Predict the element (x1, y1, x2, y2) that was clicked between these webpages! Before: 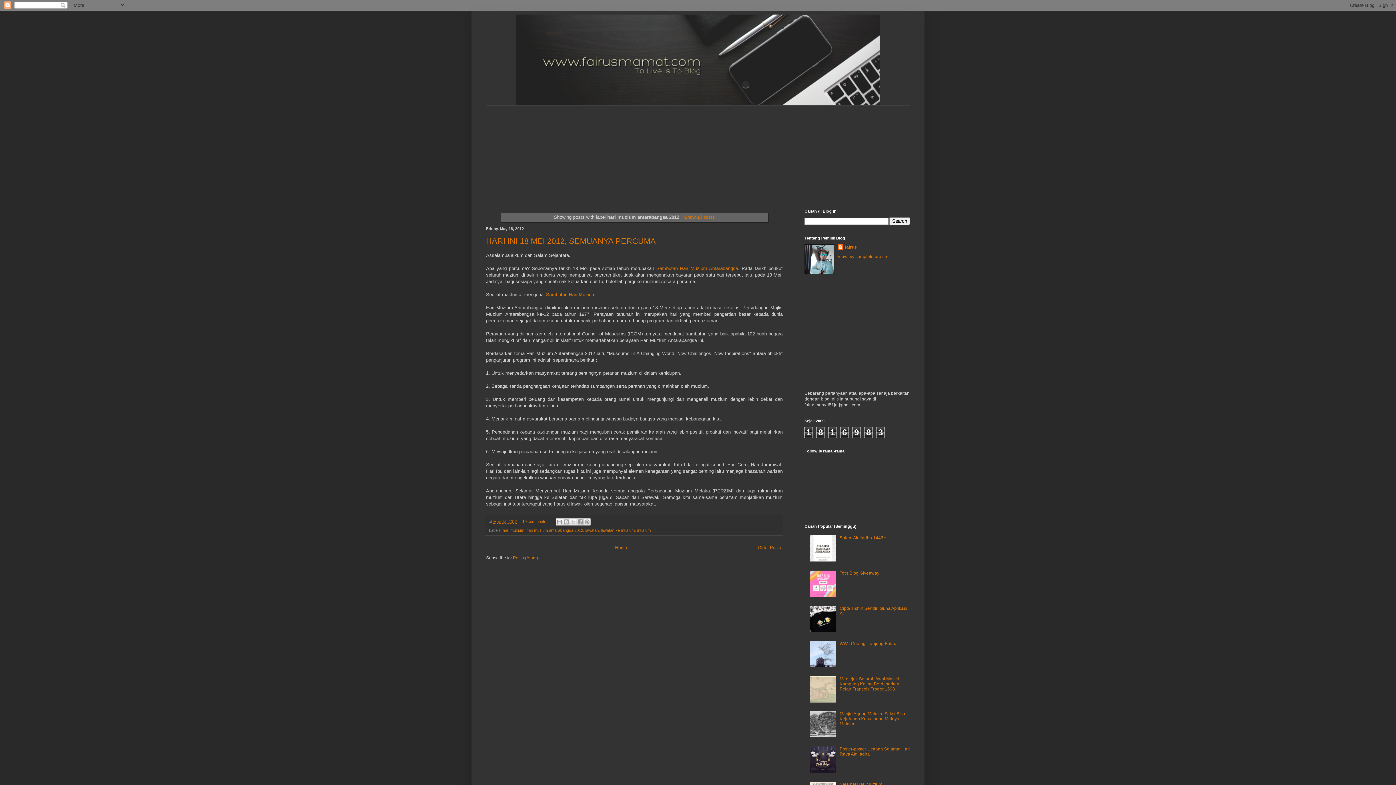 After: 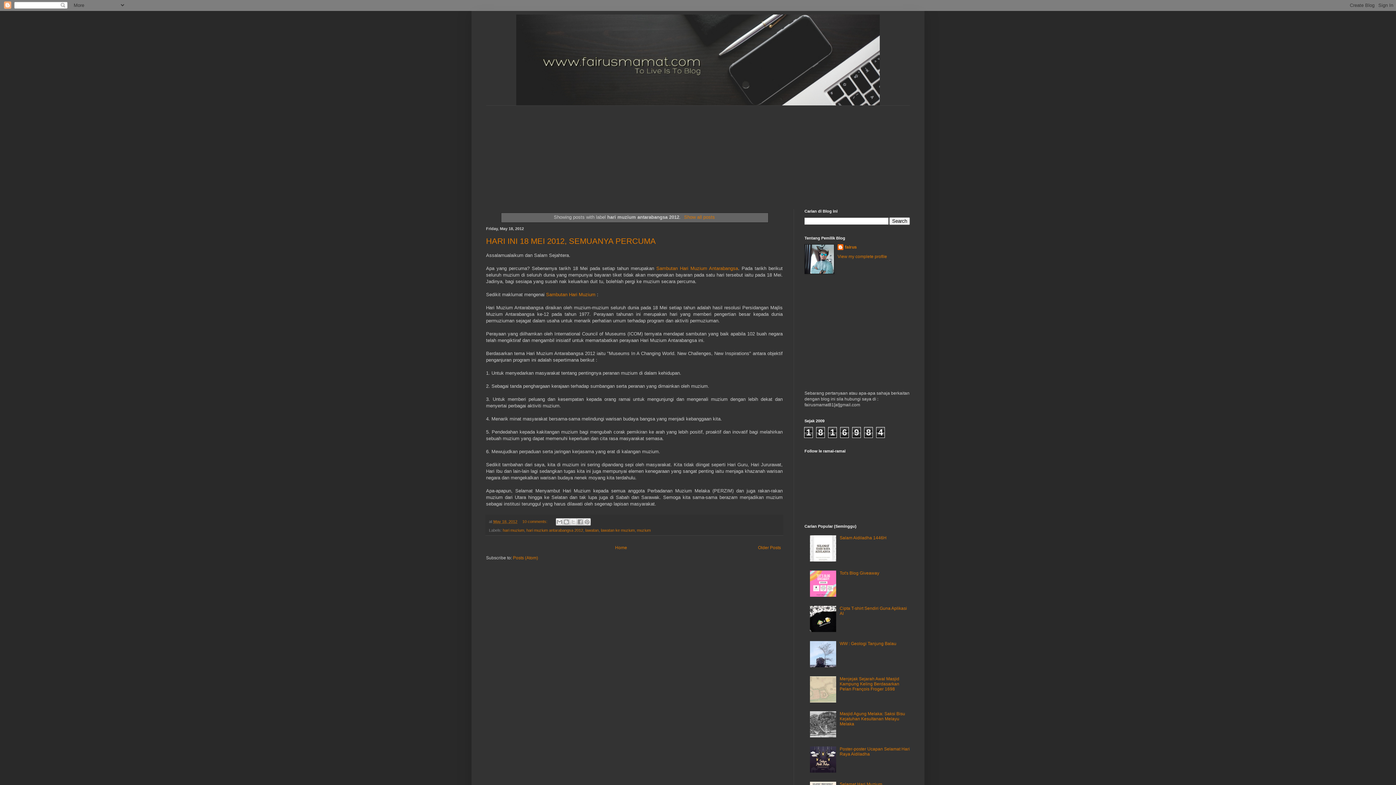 Action: label: hari muzium antarabangsa 2012 bbox: (526, 528, 583, 532)